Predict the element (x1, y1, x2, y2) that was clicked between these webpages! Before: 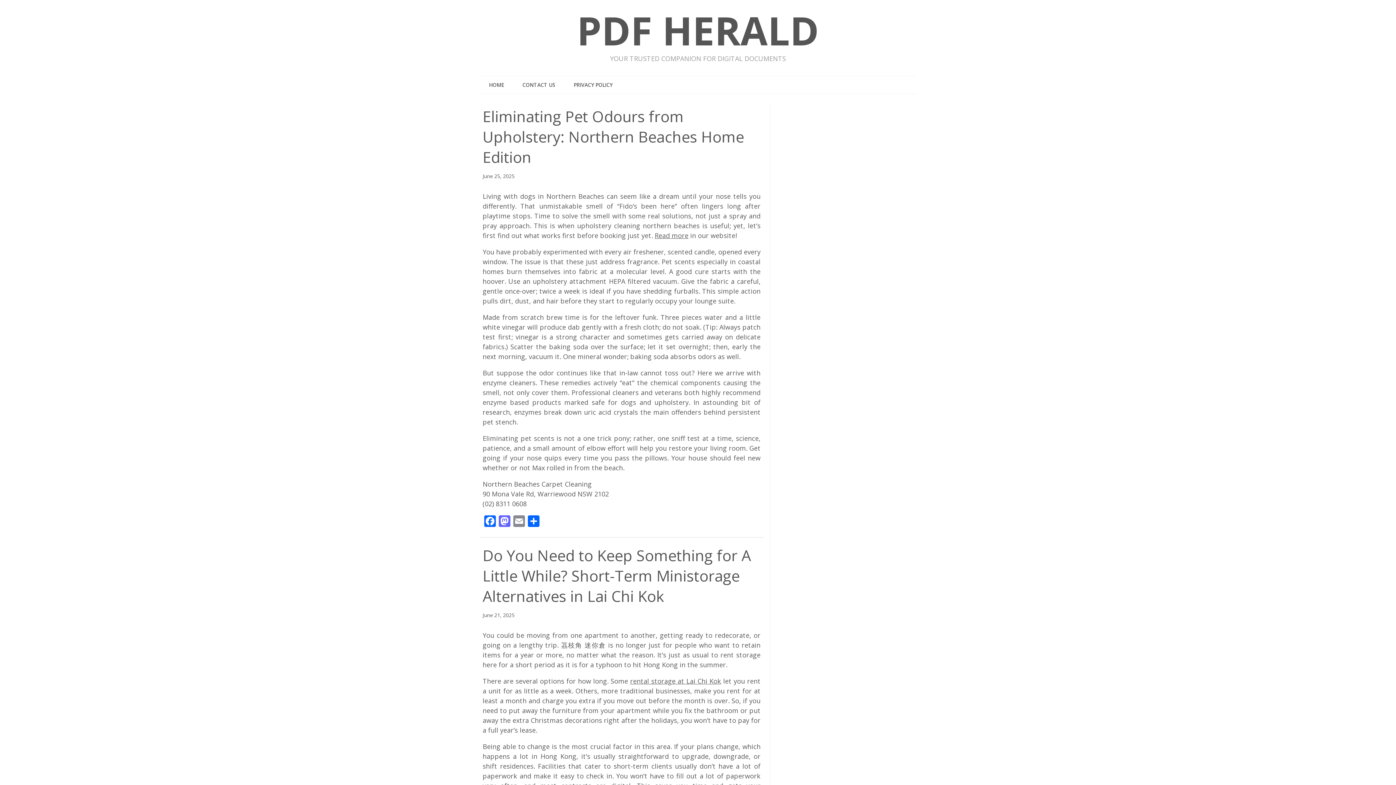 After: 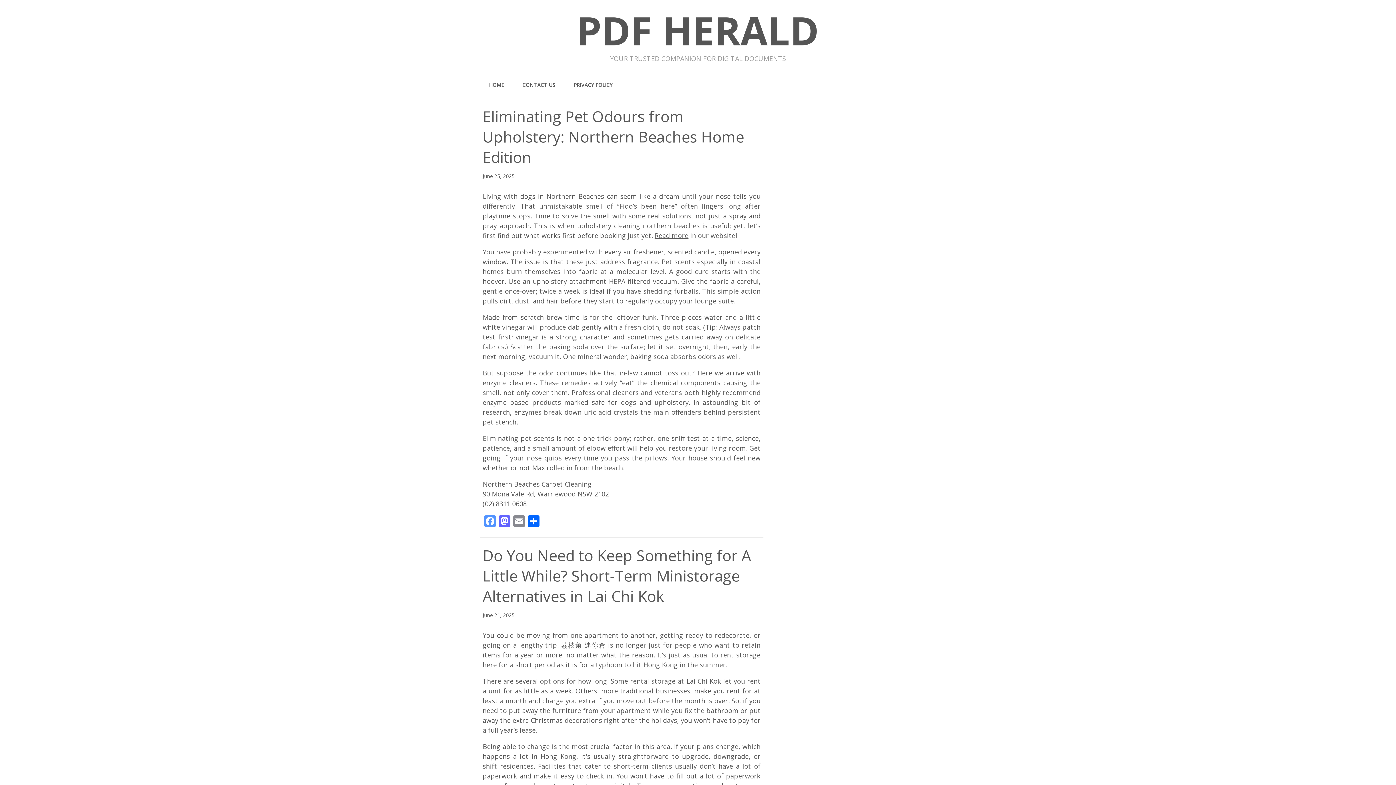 Action: bbox: (482, 515, 497, 528) label: Facebook